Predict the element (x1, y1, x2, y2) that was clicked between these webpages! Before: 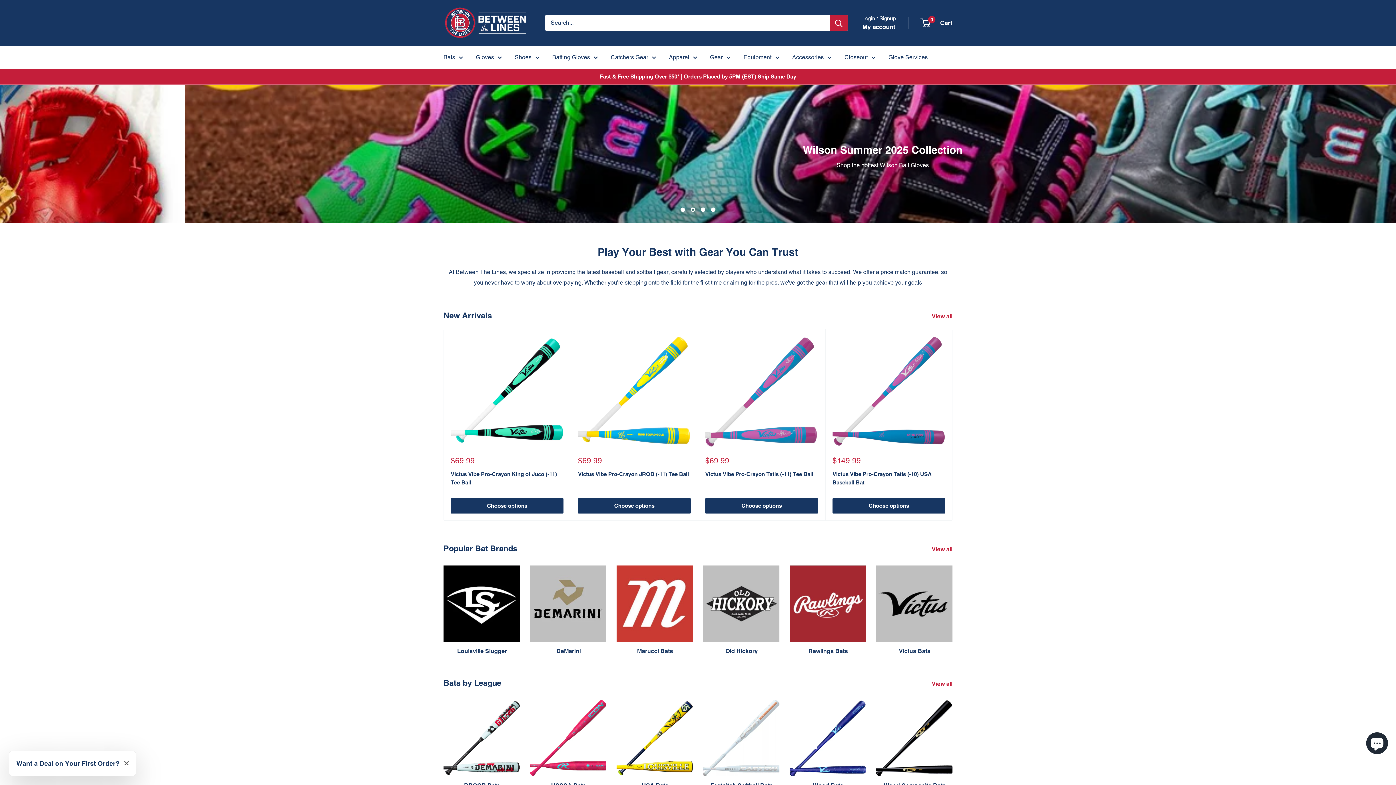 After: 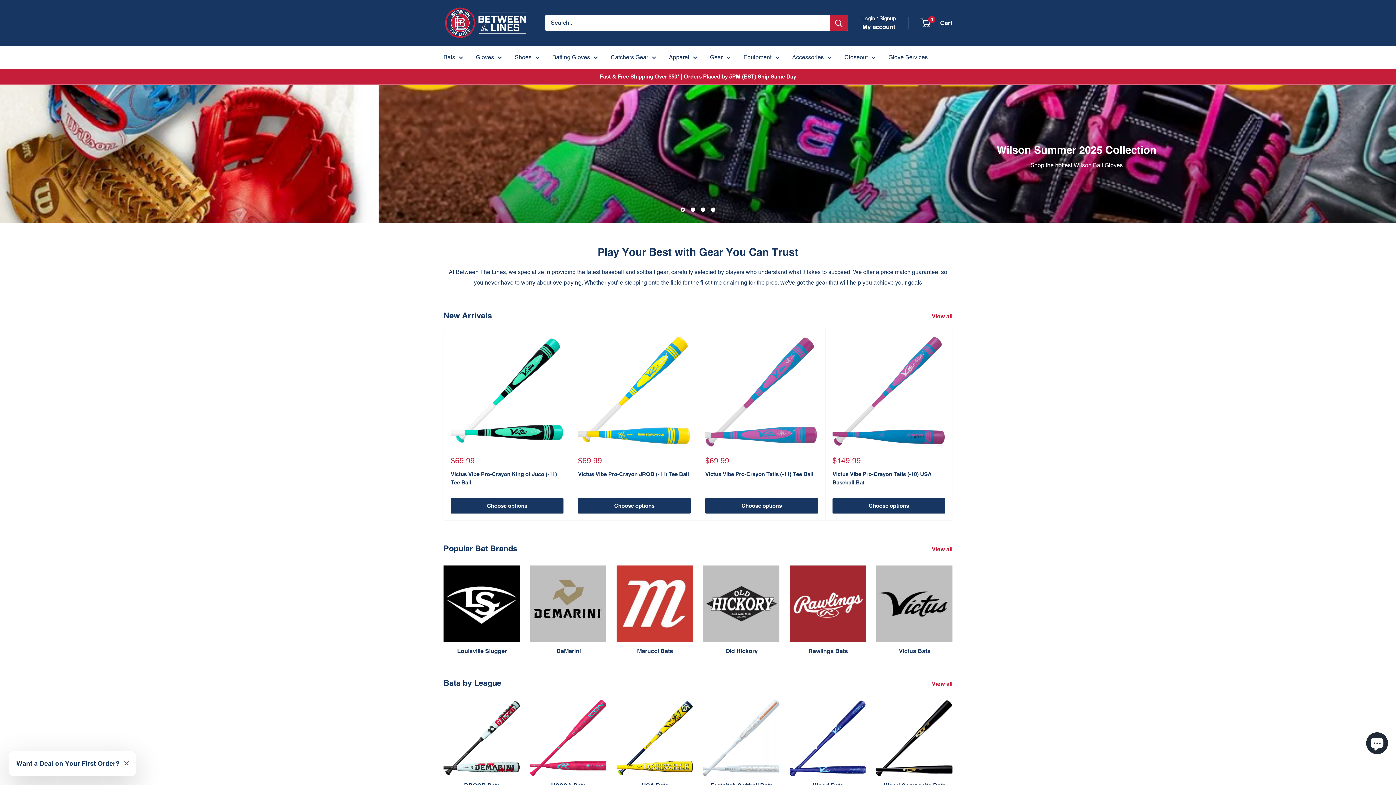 Action: label: Between The Lines bbox: (443, 7, 530, 38)